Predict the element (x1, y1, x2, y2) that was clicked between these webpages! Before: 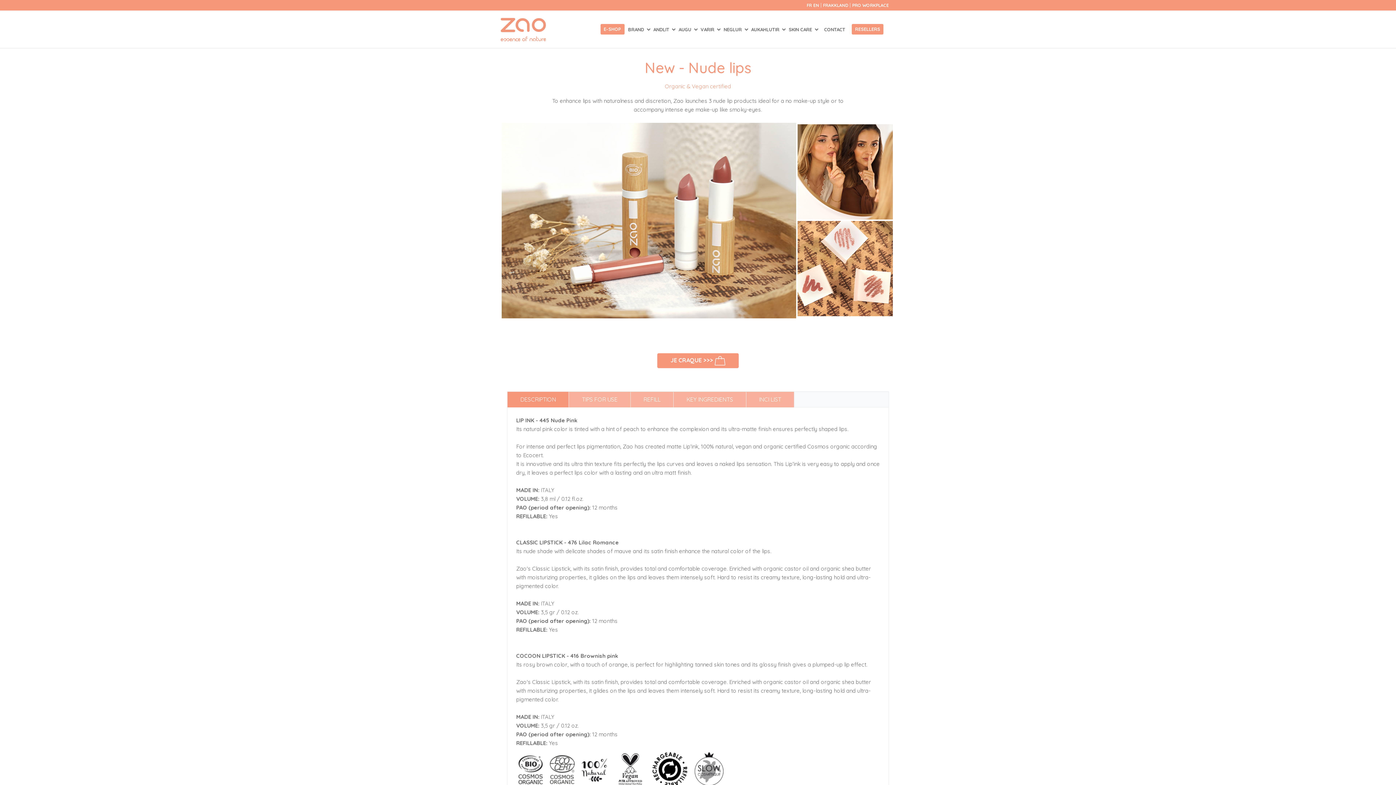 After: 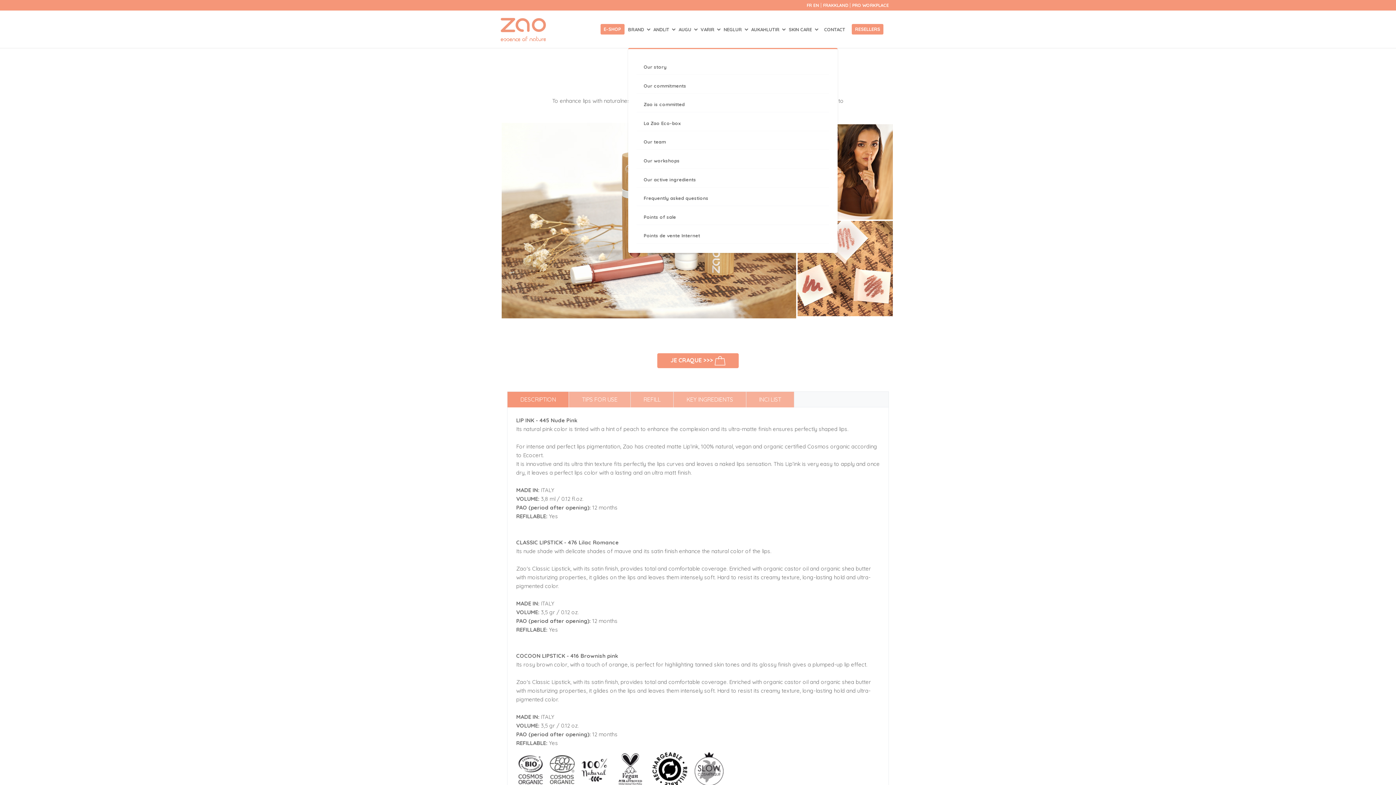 Action: label: BRAND  bbox: (628, 25, 649, 33)